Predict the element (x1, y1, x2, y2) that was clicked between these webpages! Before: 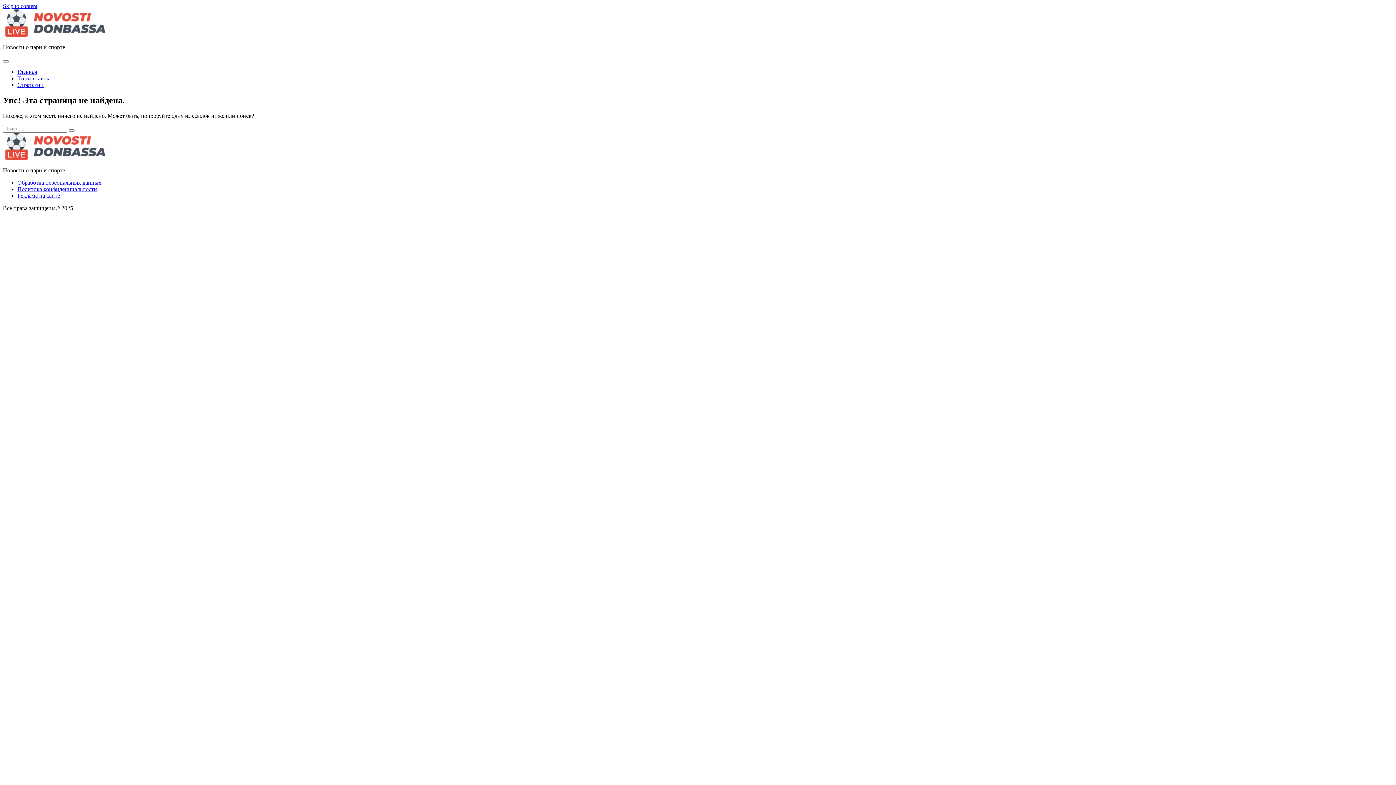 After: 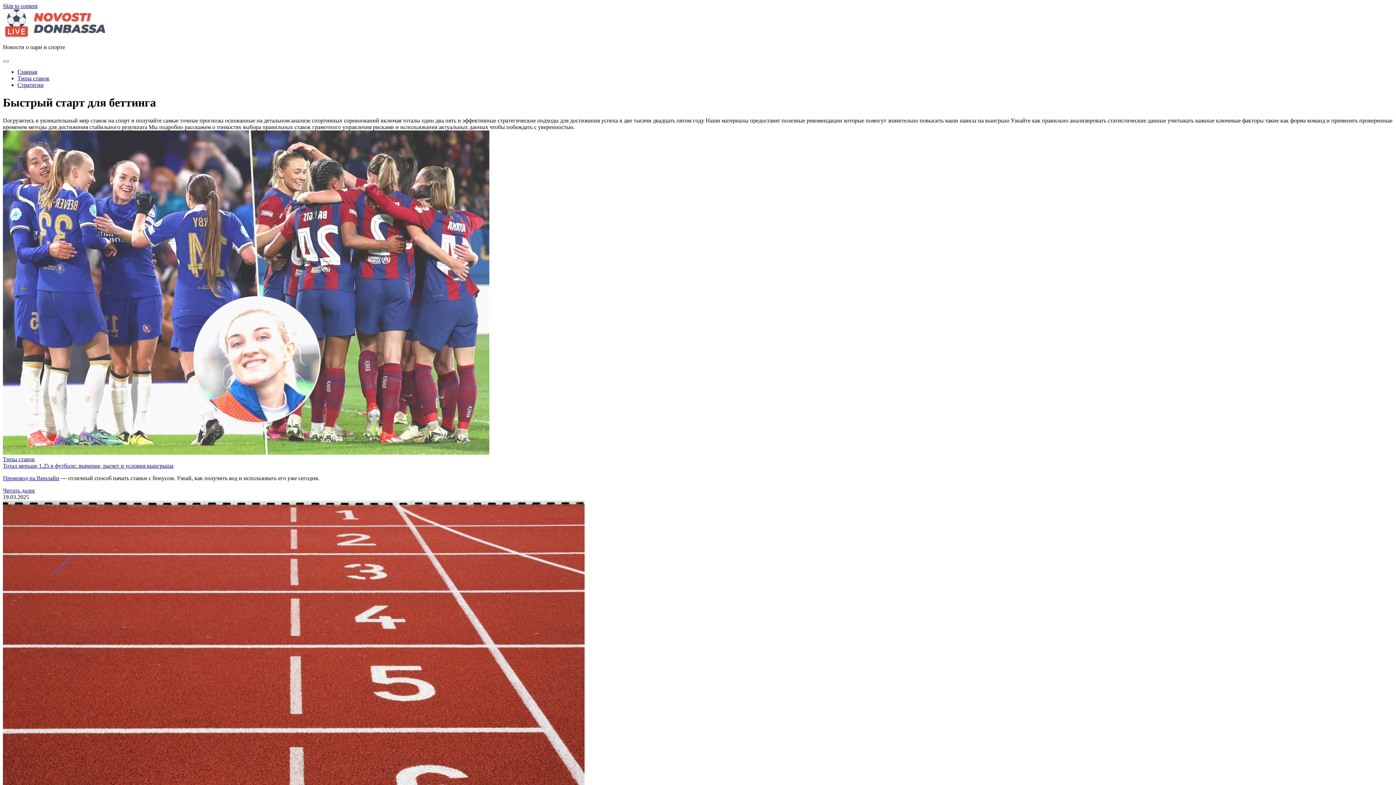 Action: bbox: (17, 68, 37, 74) label: Главная